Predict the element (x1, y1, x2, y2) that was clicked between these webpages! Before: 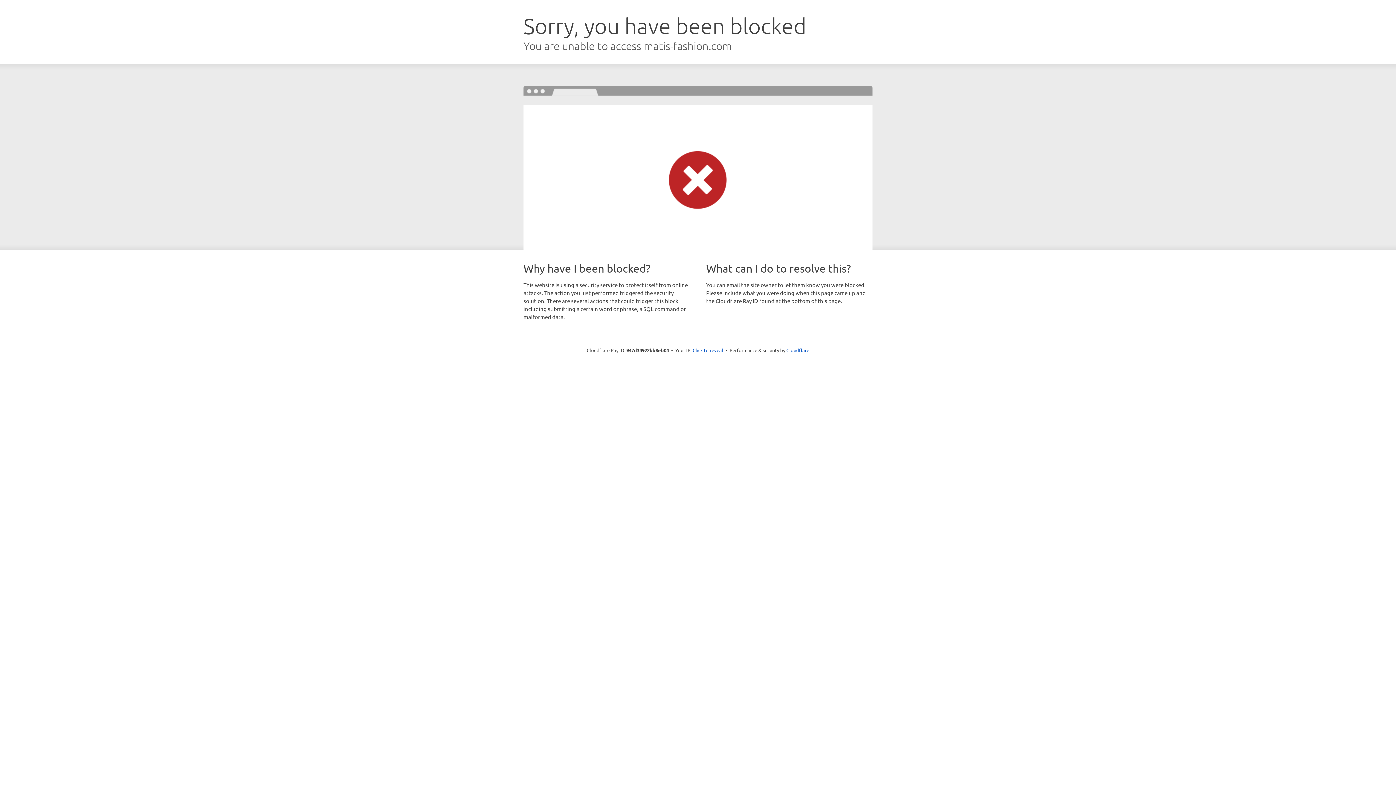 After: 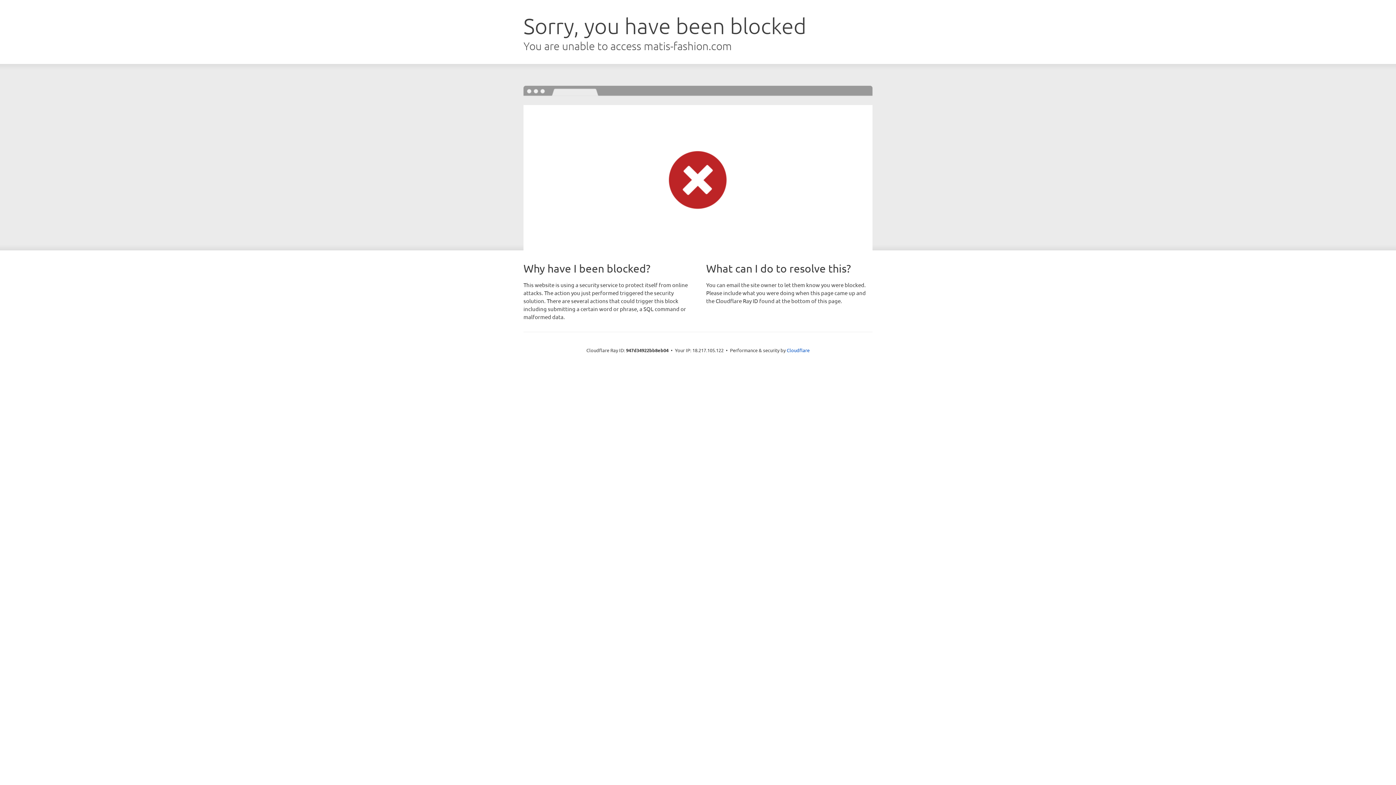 Action: label: Click to reveal bbox: (692, 346, 723, 353)